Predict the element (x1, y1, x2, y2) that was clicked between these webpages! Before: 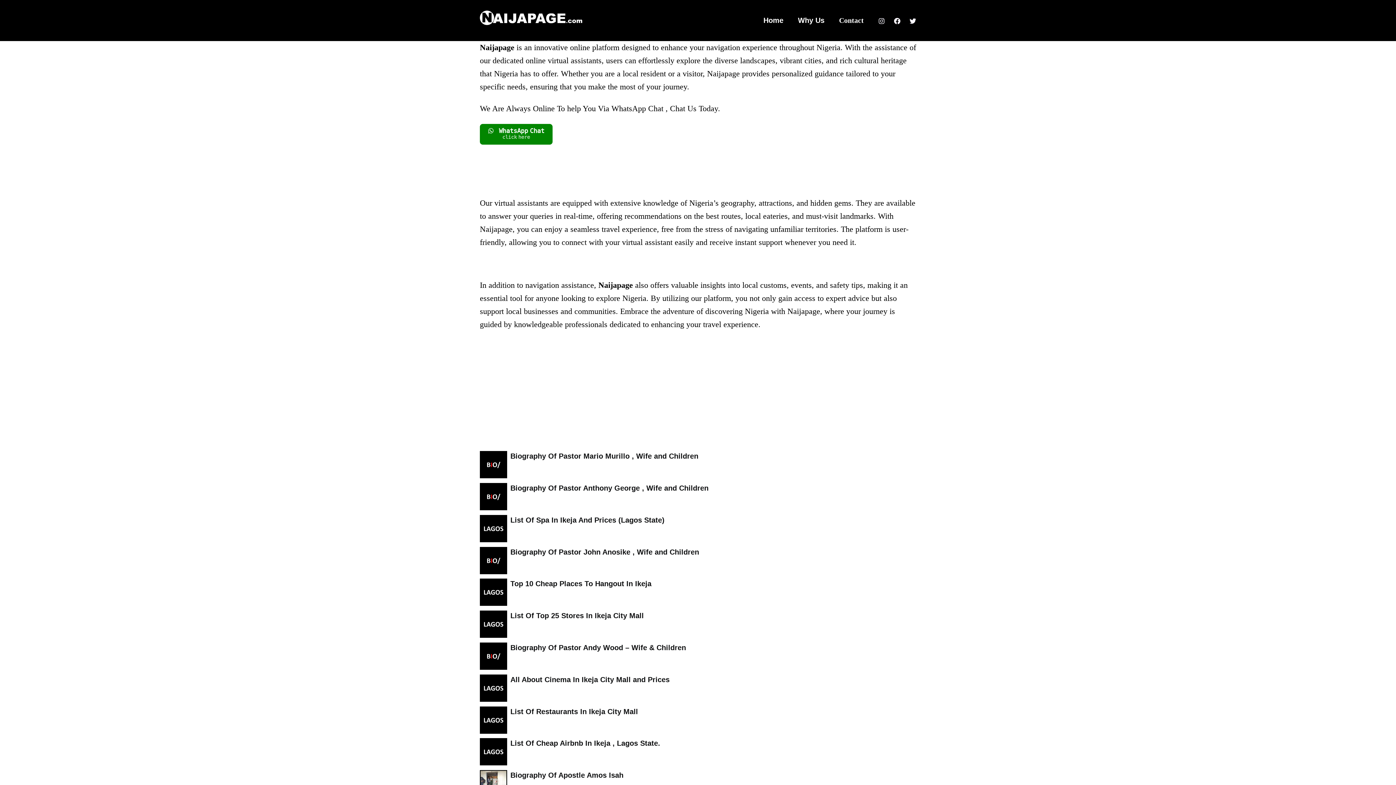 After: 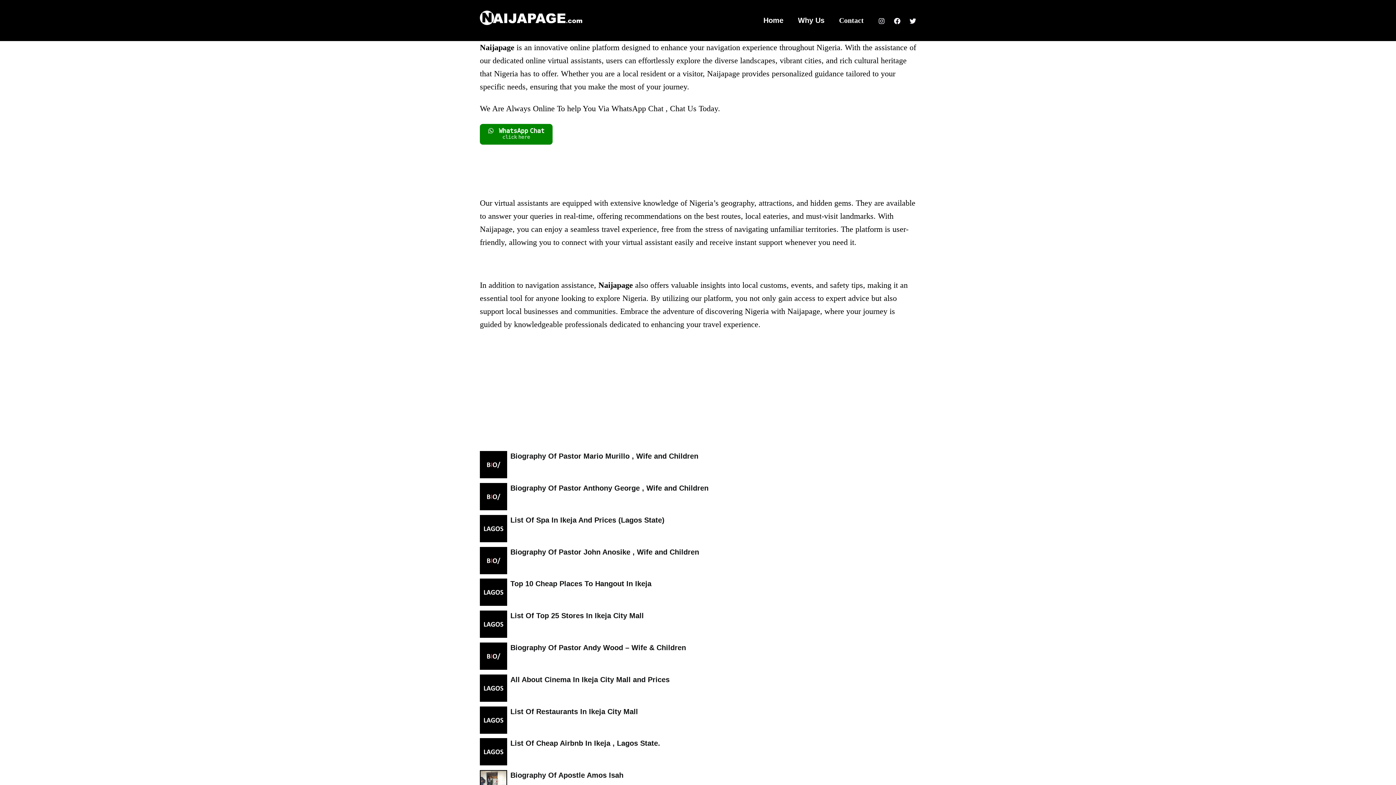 Action: label: Facebook bbox: (894, 17, 900, 24)